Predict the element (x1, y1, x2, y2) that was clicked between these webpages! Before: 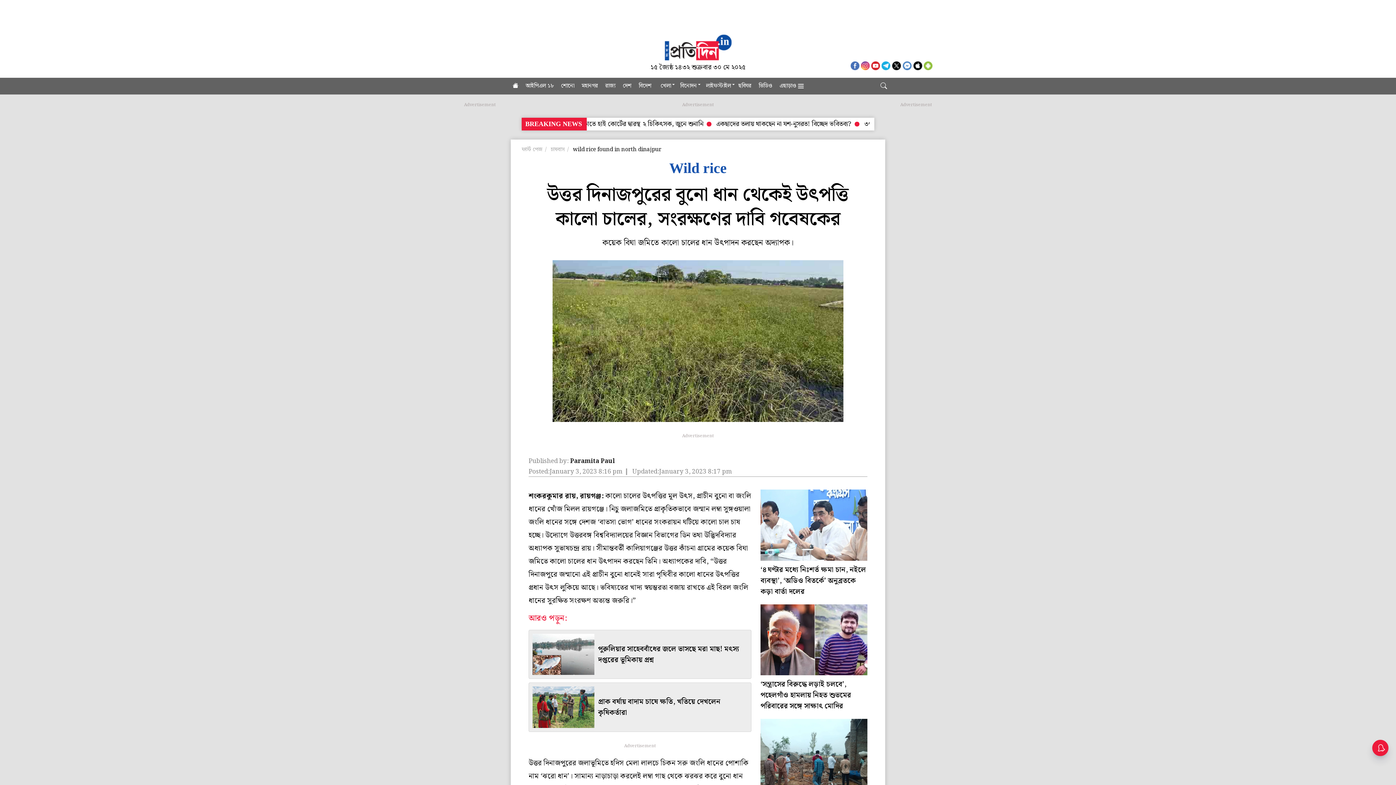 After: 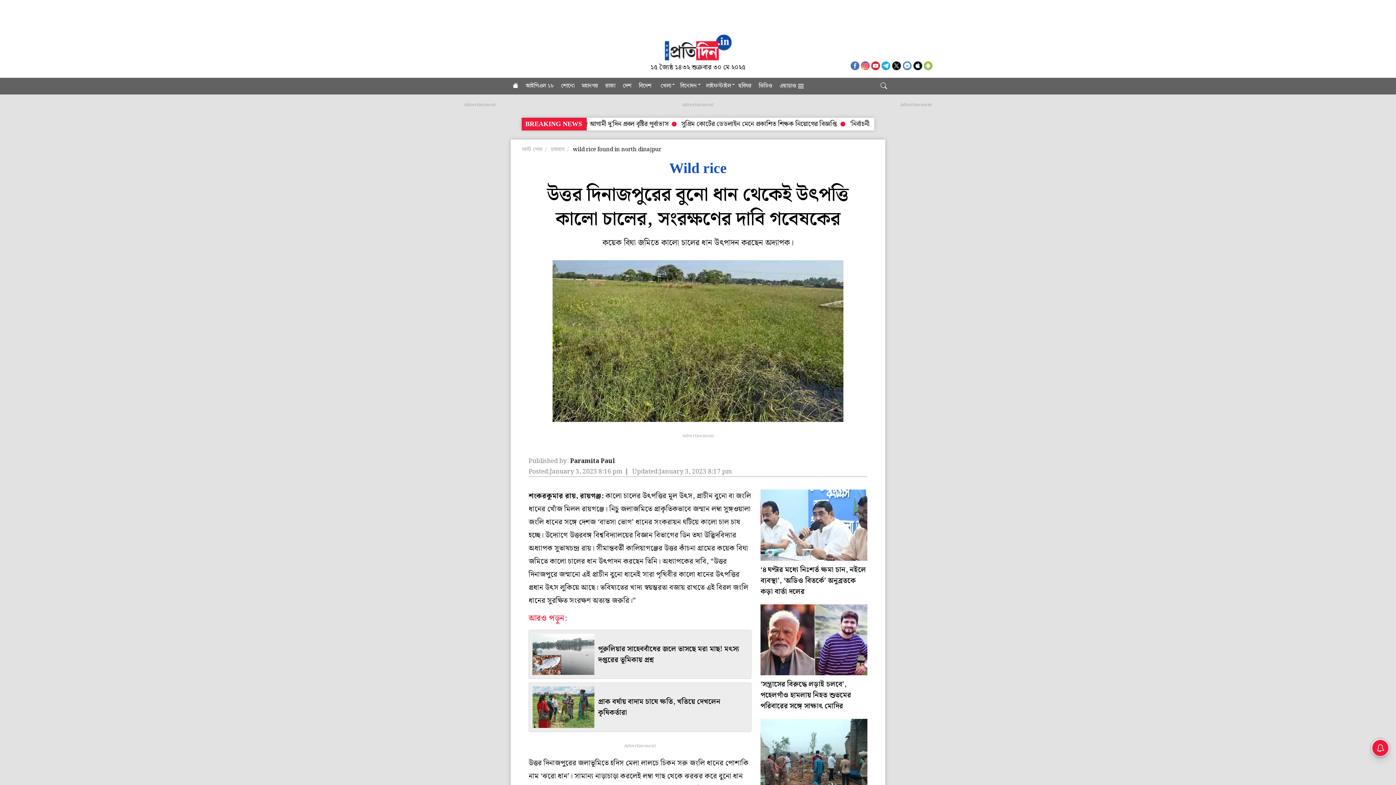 Action: bbox: (851, 60, 859, 70)